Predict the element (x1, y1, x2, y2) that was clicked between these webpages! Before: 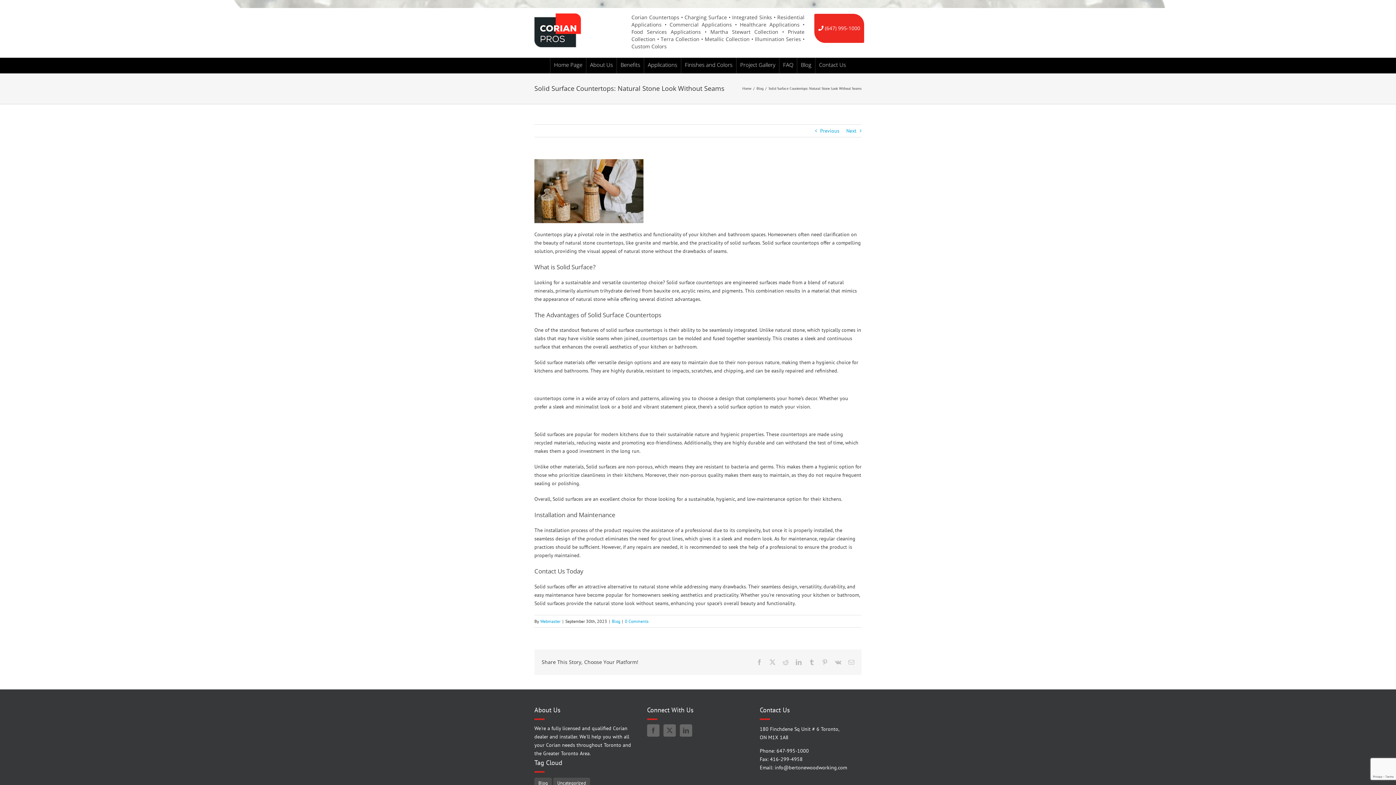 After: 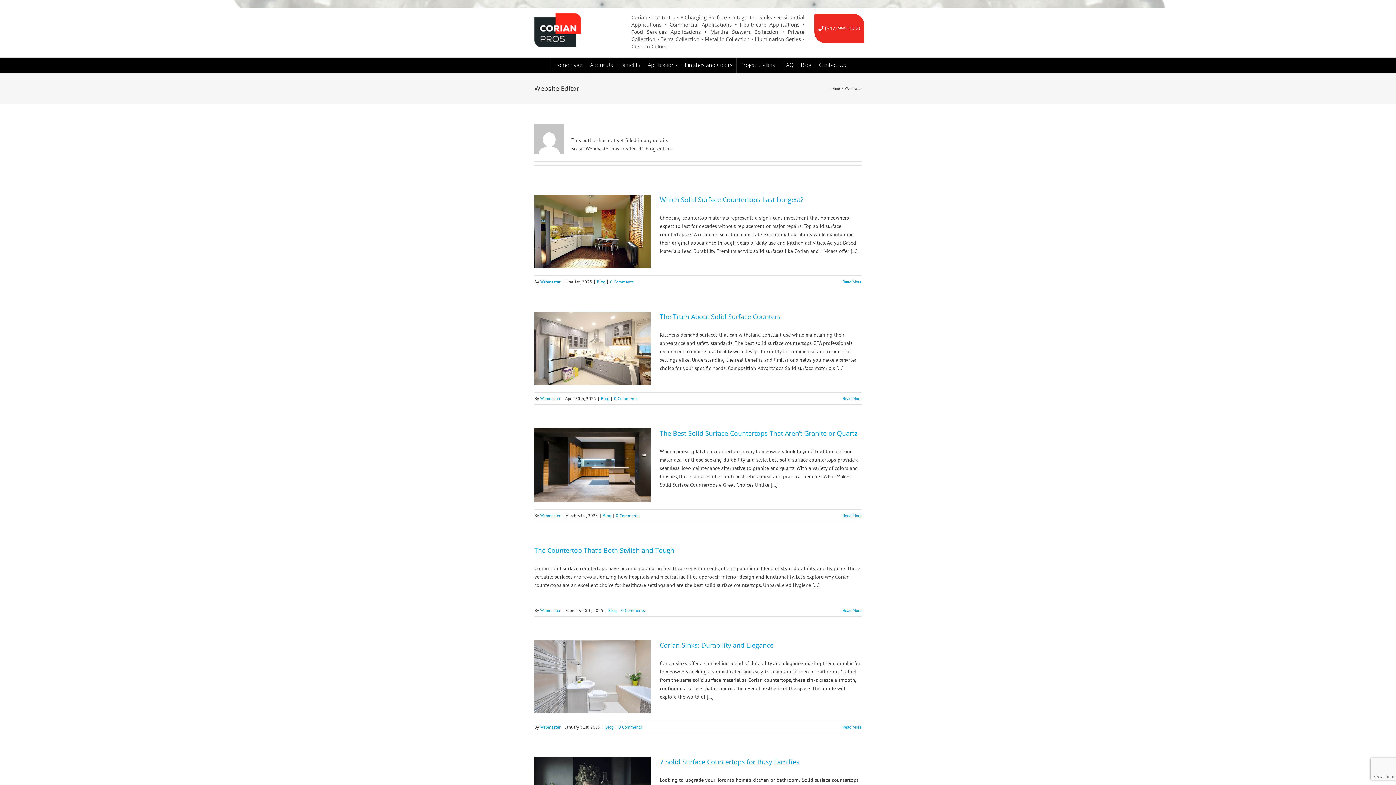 Action: bbox: (540, 618, 560, 624) label: Webmaster